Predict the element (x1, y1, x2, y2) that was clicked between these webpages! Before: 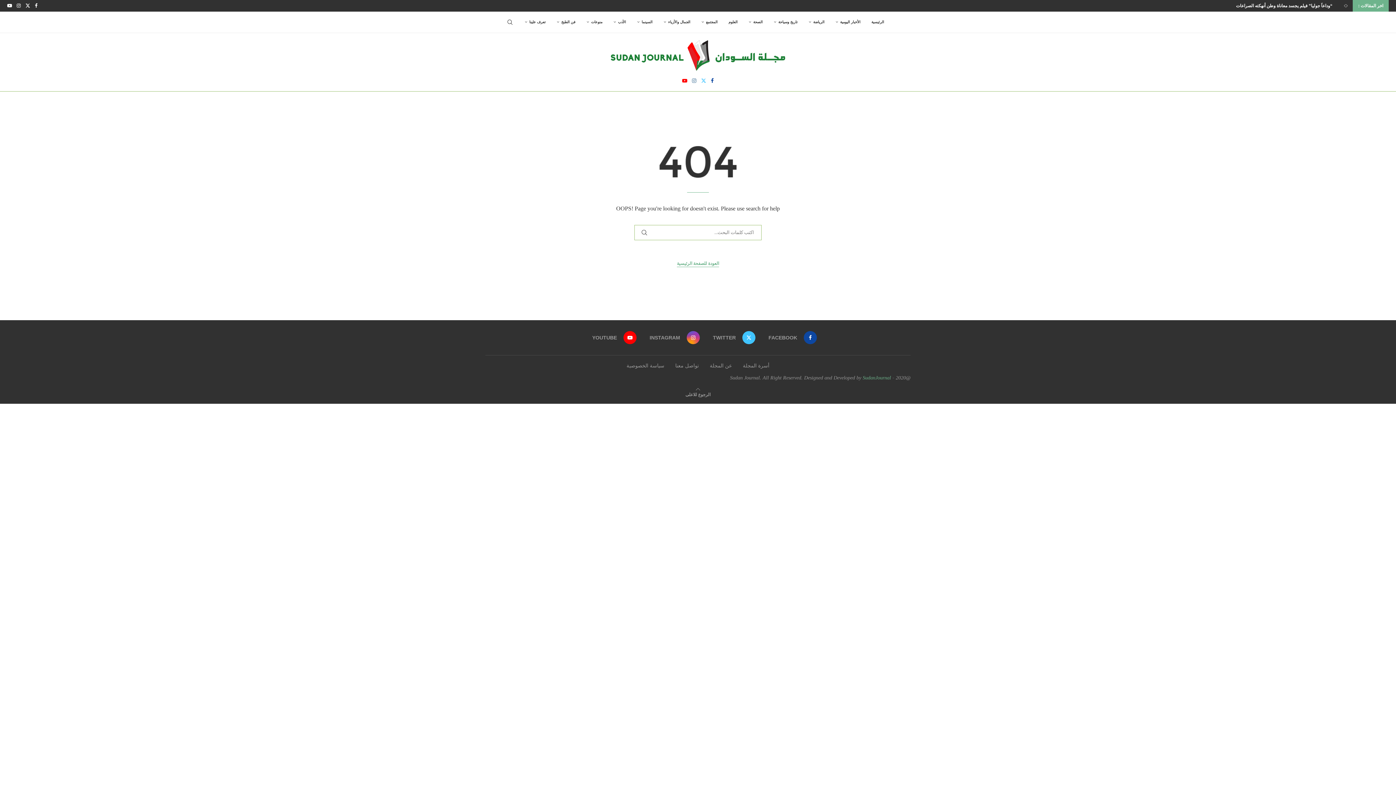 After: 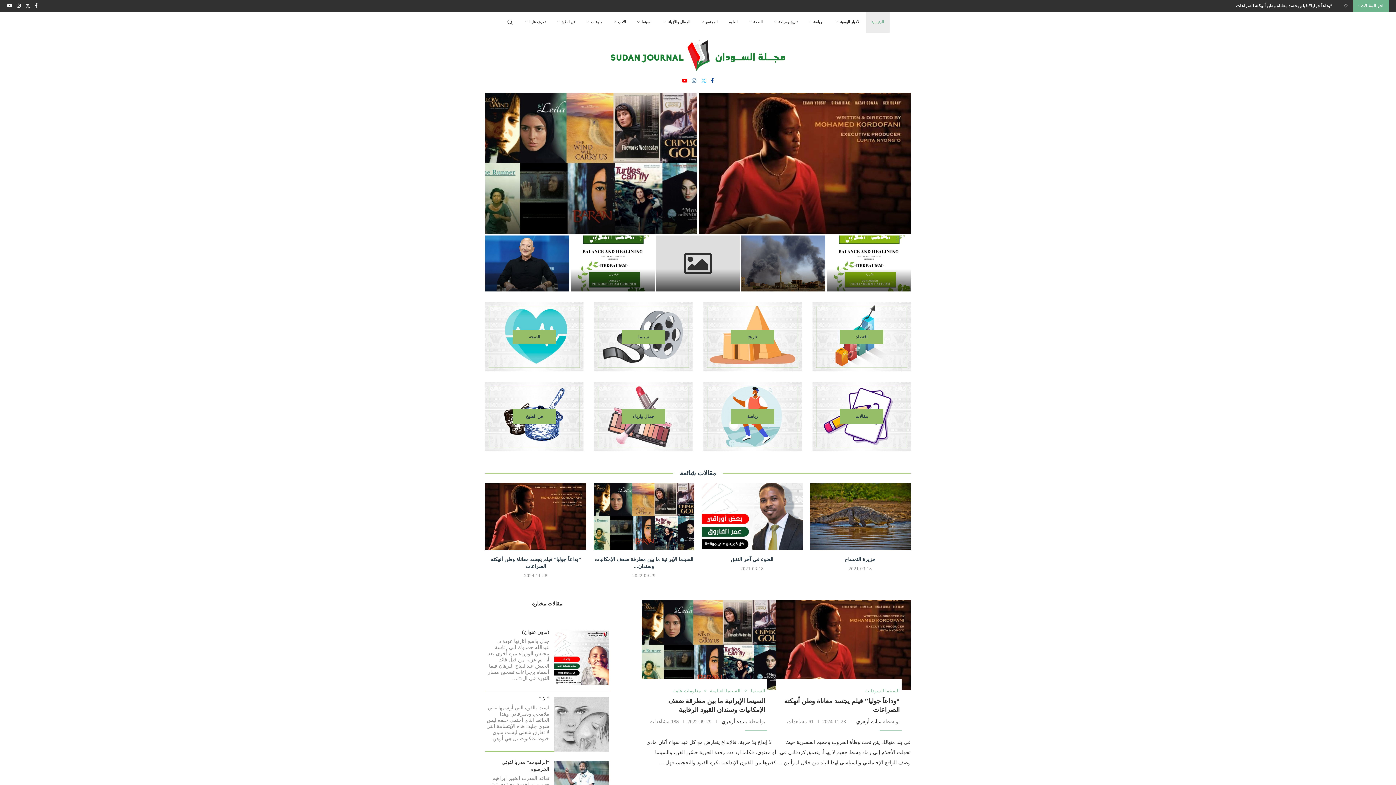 Action: bbox: (610, 40, 785, 70)